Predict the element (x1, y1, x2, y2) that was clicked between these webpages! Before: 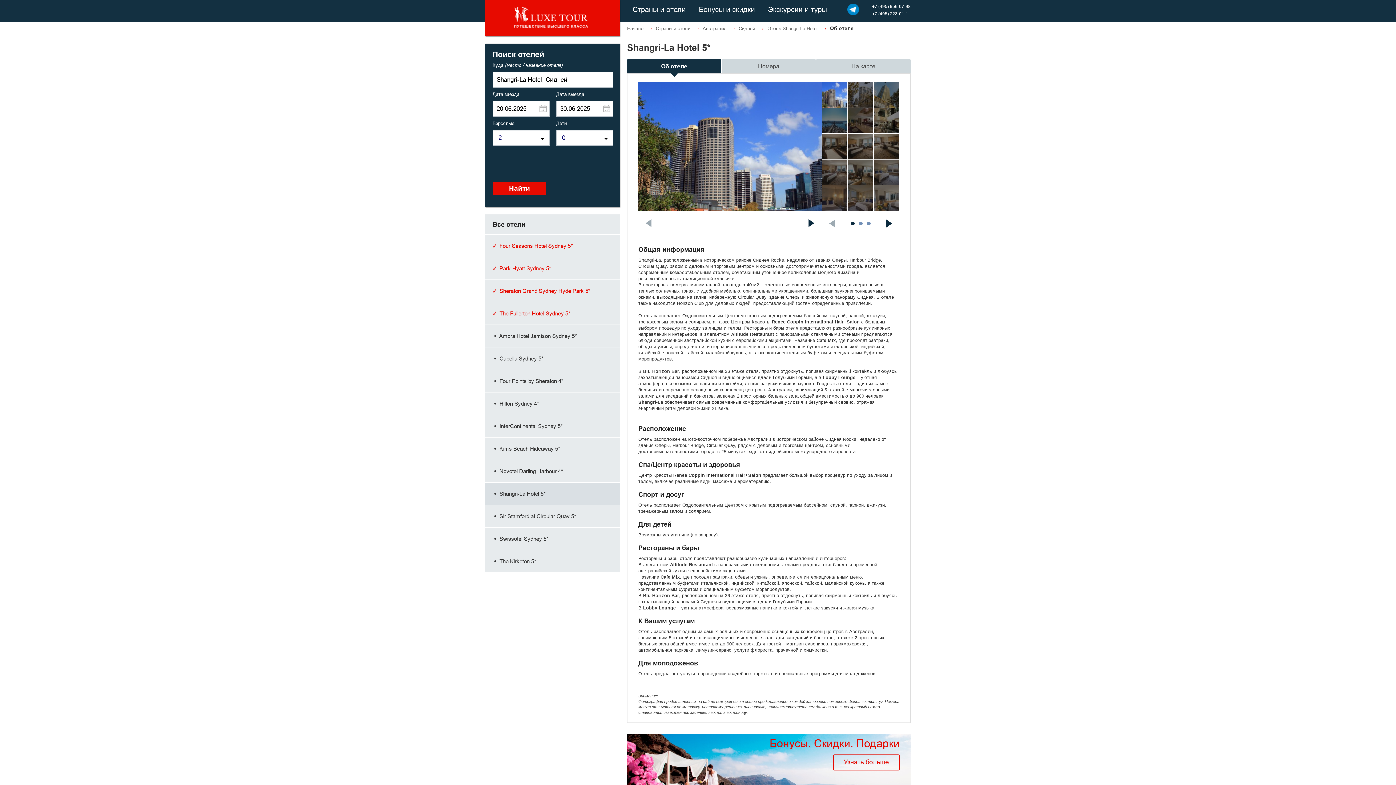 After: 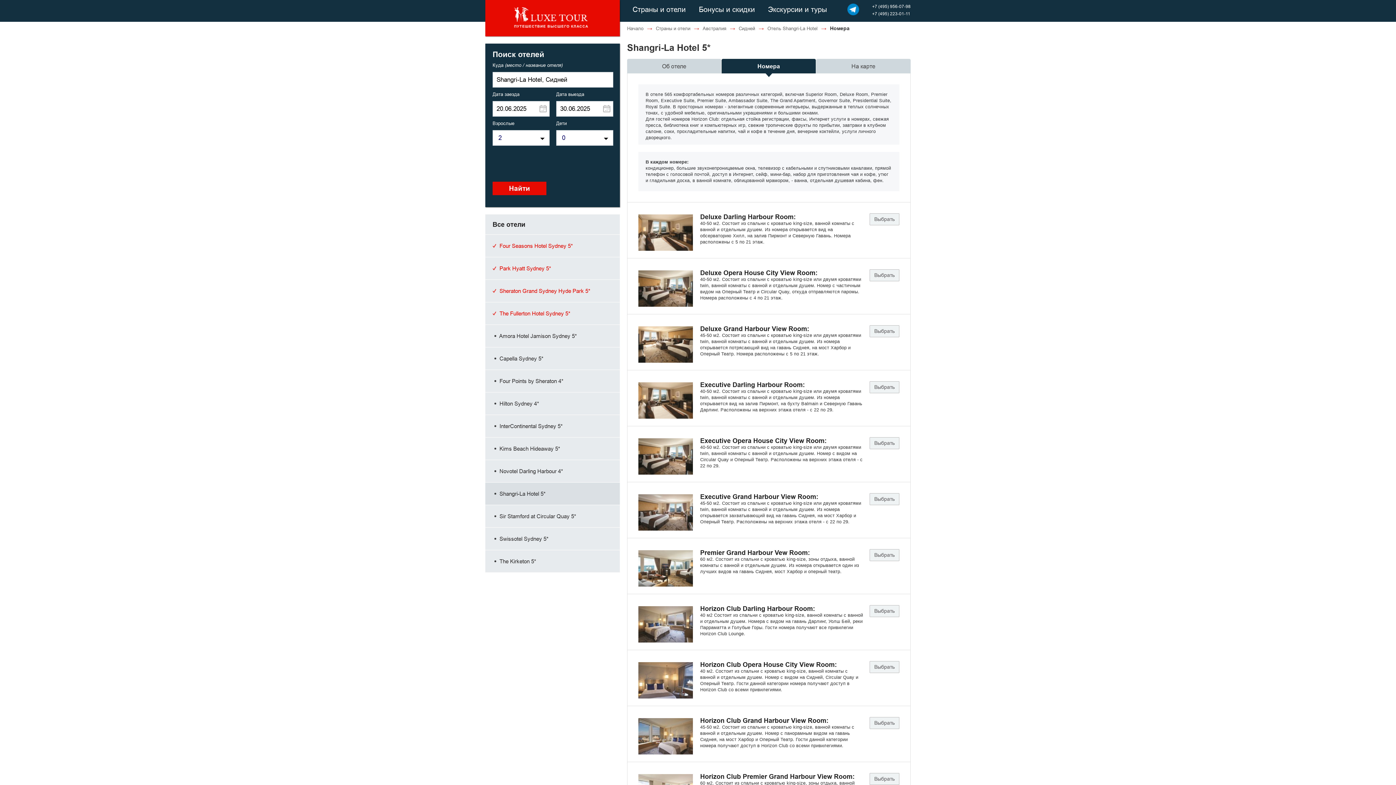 Action: label: Номера bbox: (721, 58, 816, 73)